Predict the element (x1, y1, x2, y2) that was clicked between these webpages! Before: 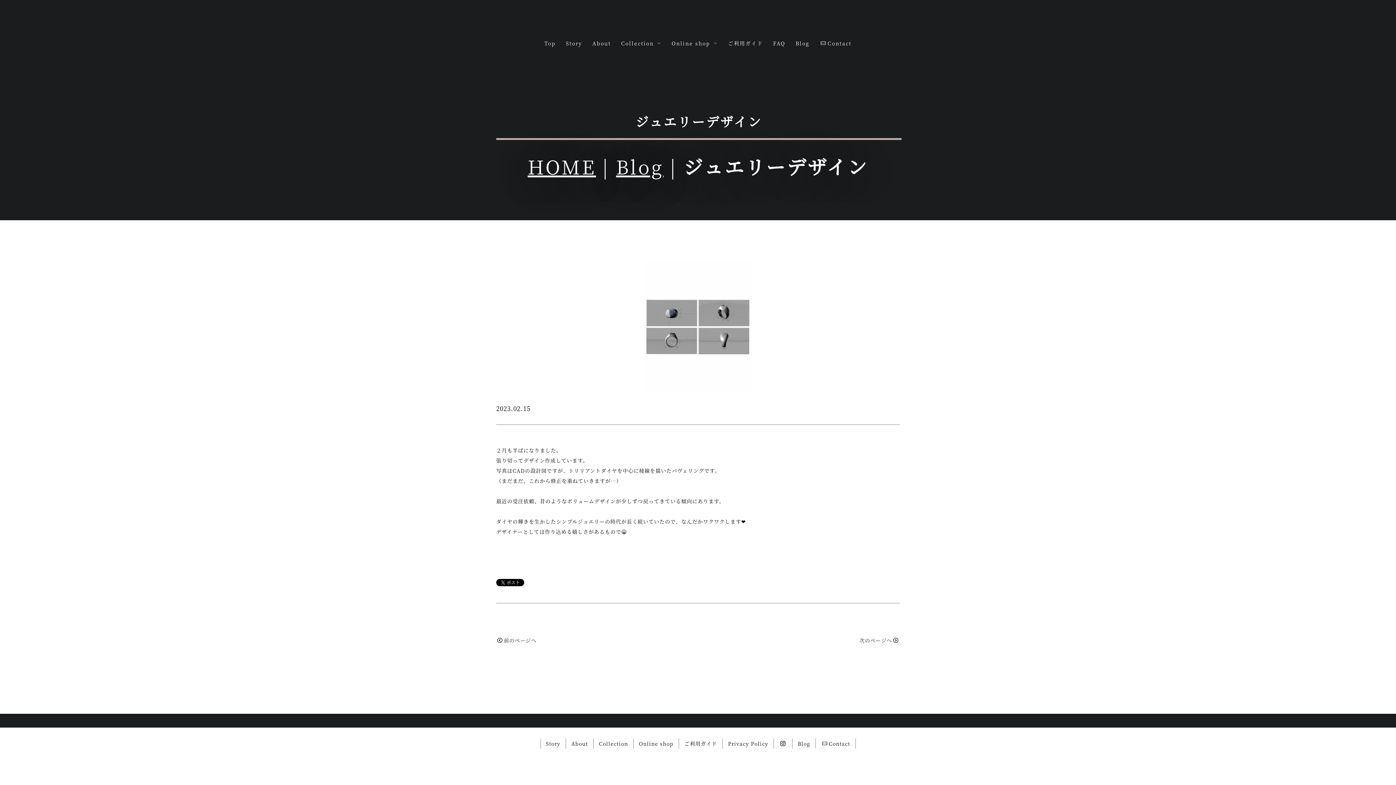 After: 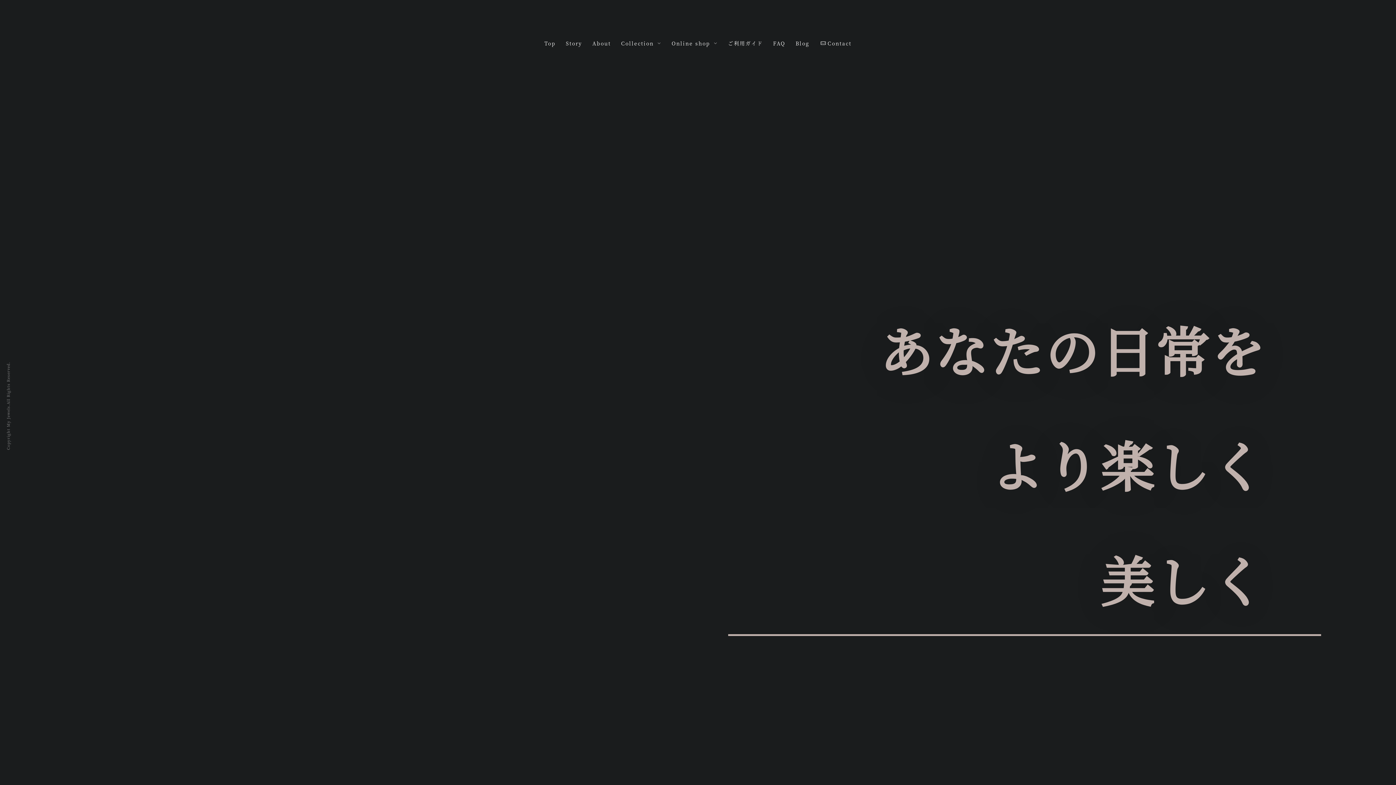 Action: label: Top bbox: (539, 36, 560, 50)